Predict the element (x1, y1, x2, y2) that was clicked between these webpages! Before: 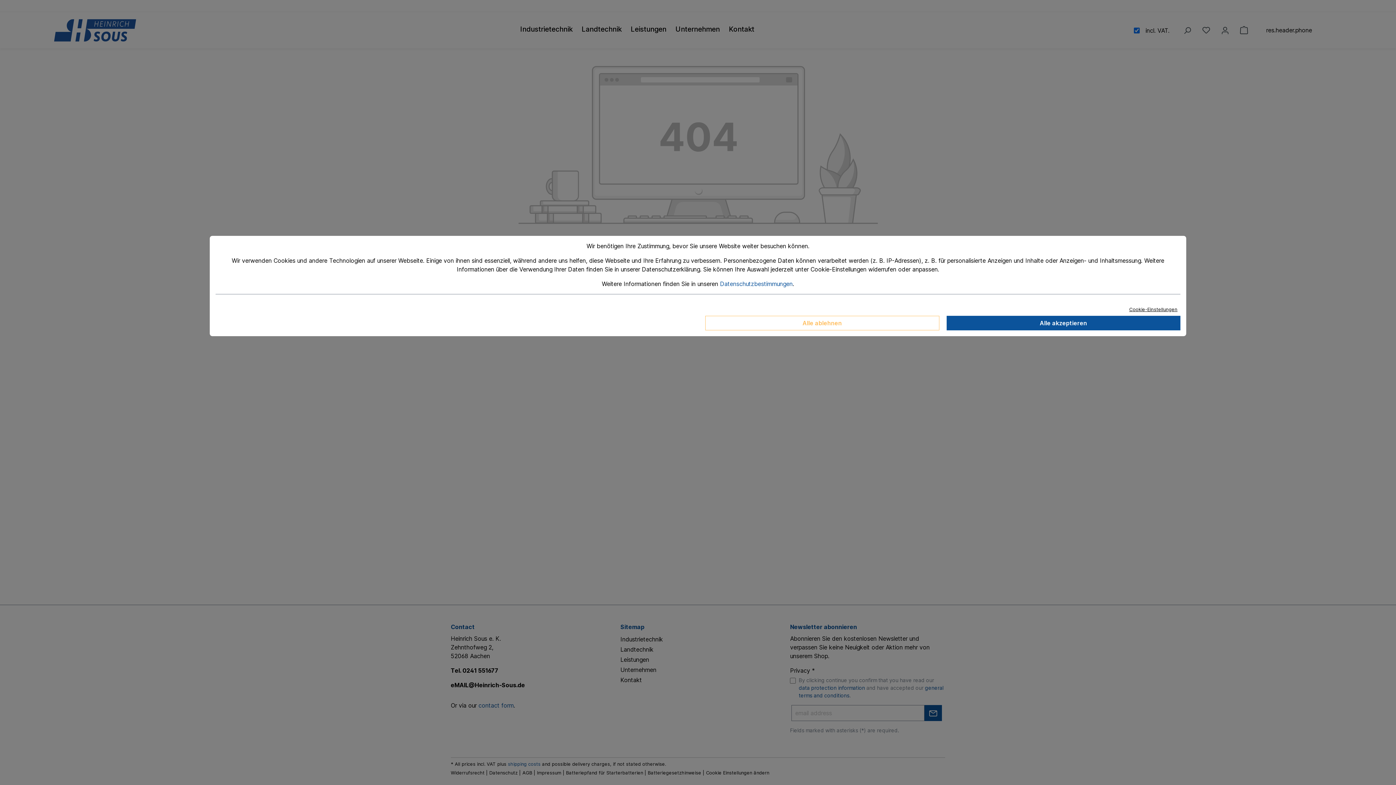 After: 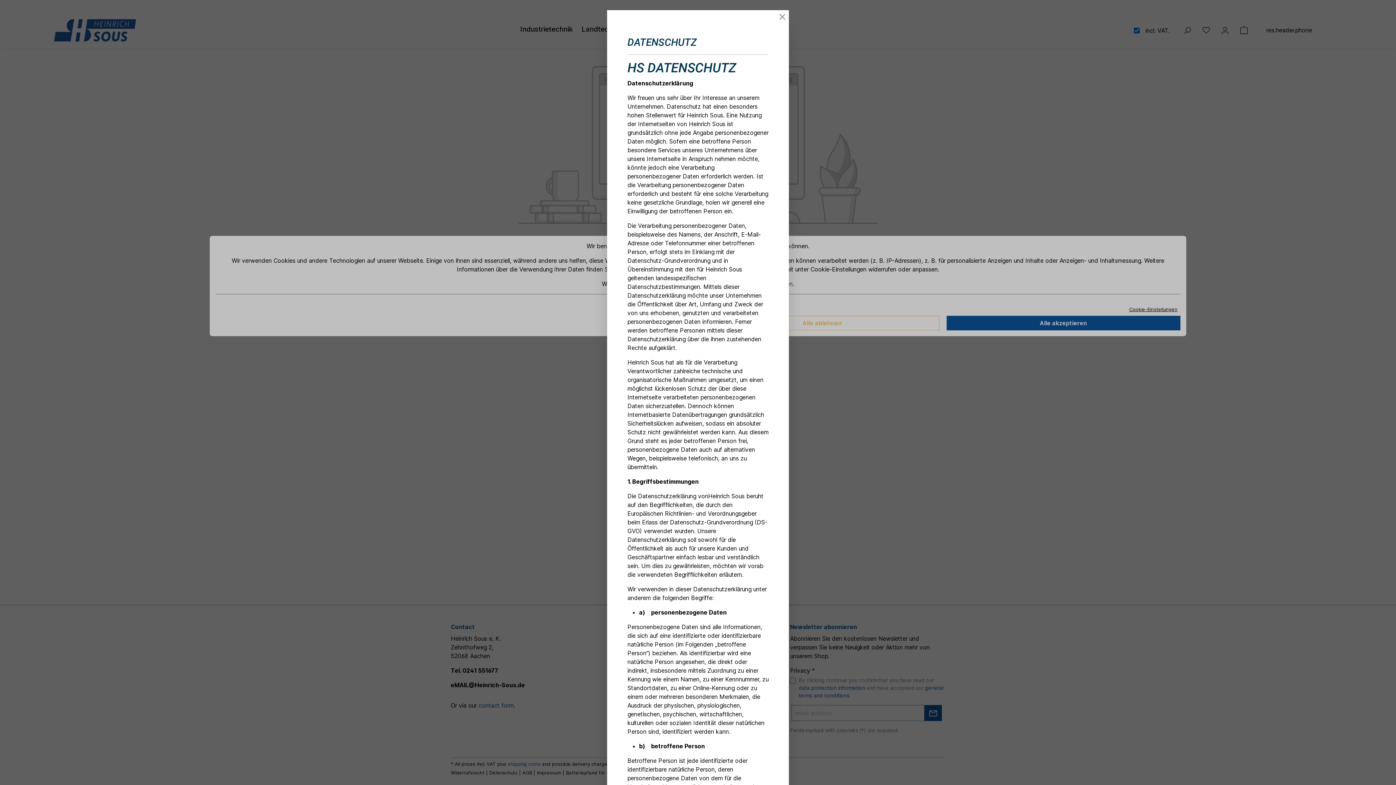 Action: bbox: (720, 280, 792, 287) label: Datenschutzbestimmungen